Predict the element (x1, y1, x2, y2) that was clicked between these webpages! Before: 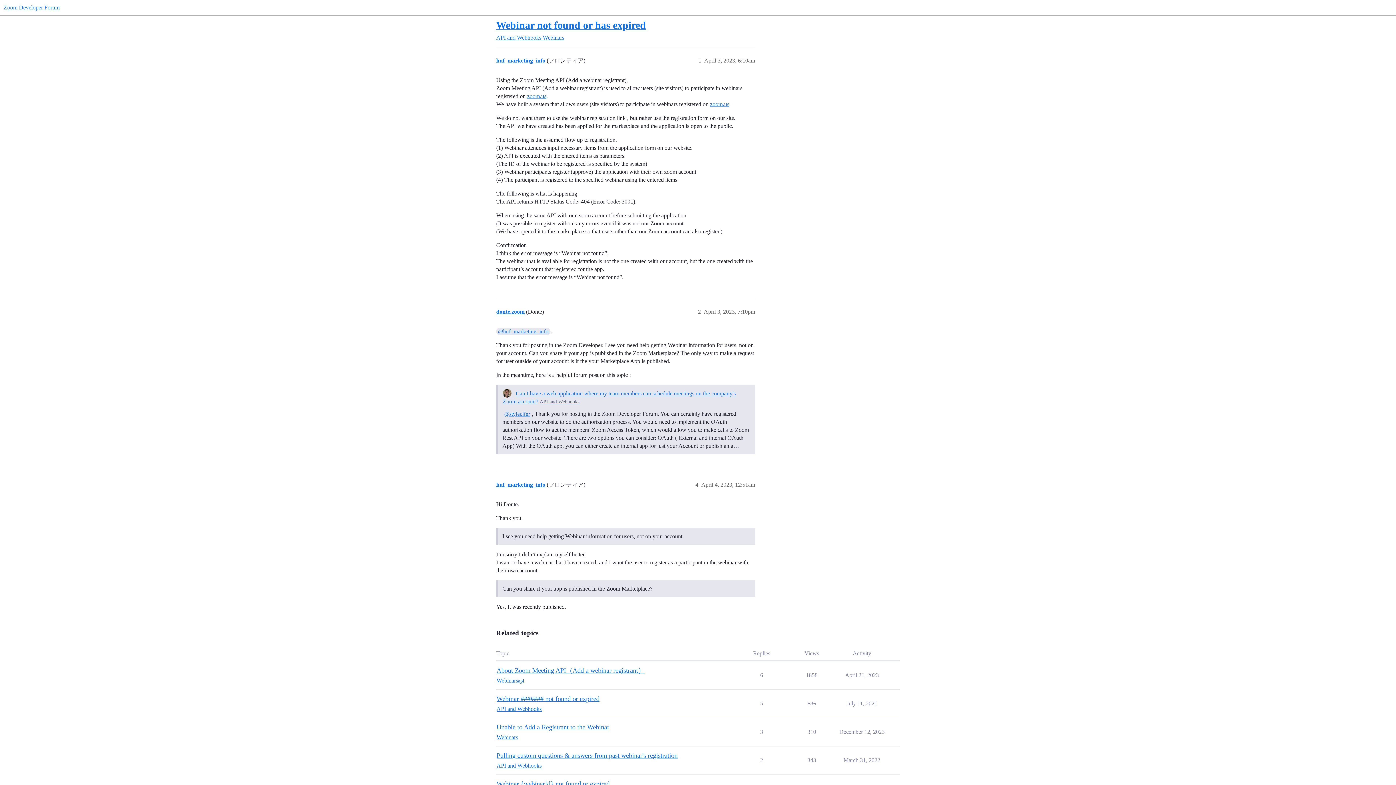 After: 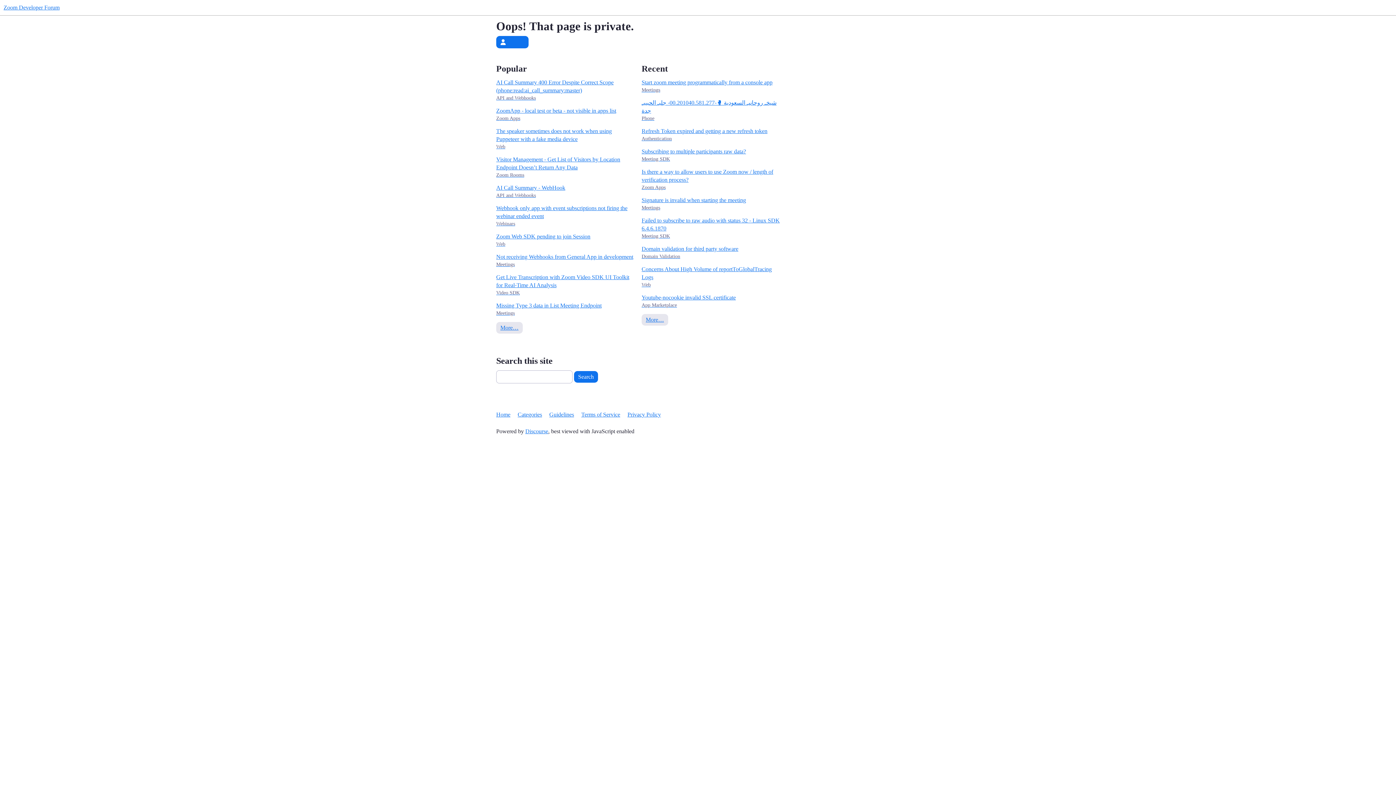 Action: label: donte.zoom bbox: (496, 308, 524, 314)